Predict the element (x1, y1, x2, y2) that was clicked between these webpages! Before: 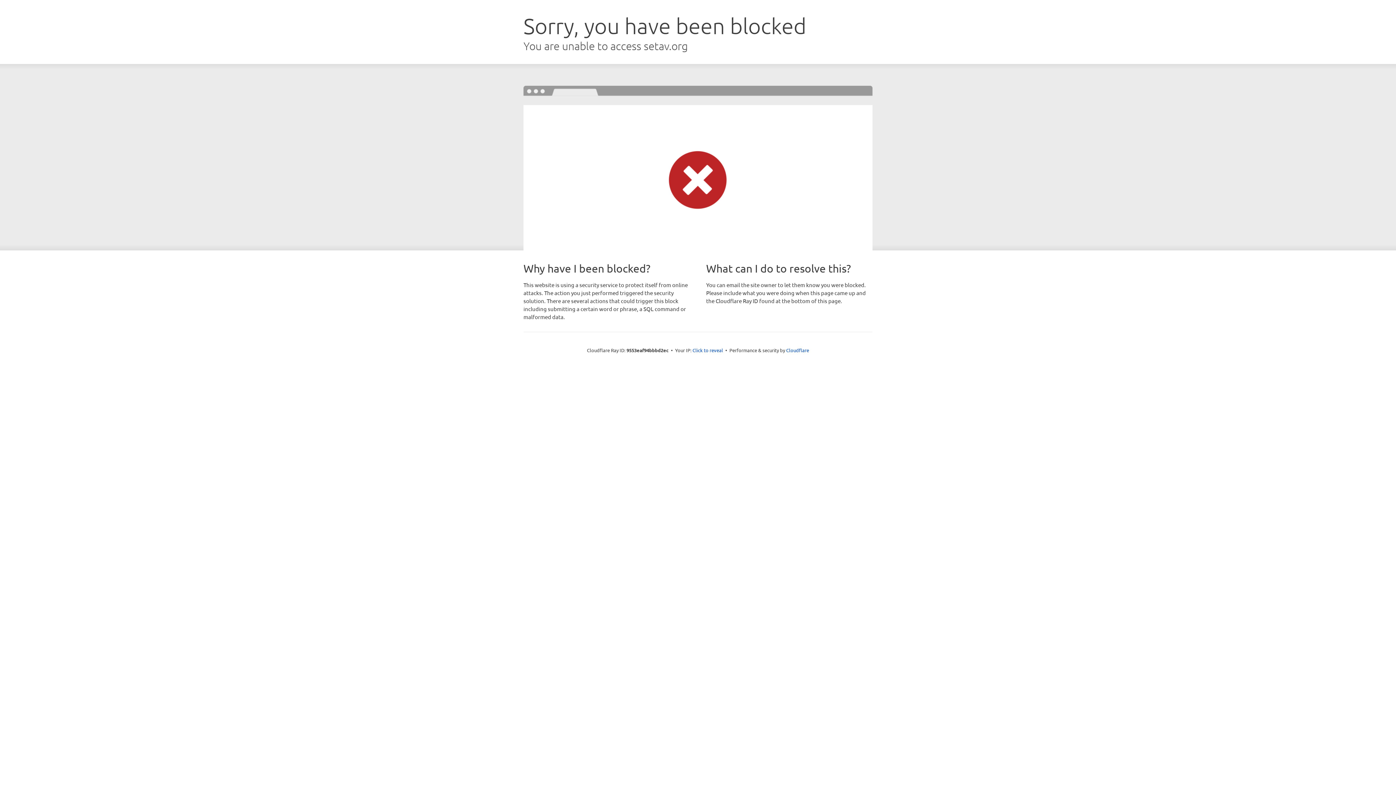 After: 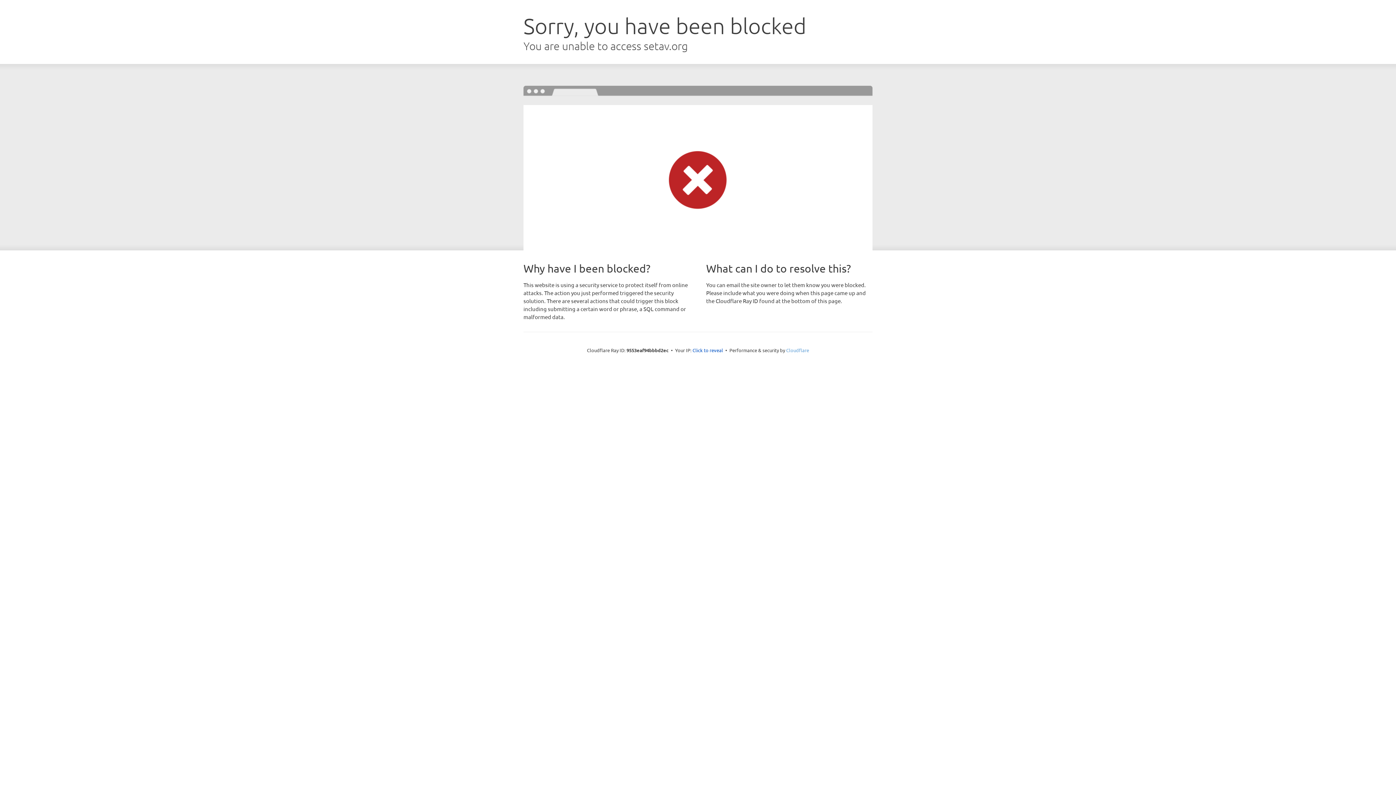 Action: label: Cloudflare bbox: (786, 347, 809, 353)